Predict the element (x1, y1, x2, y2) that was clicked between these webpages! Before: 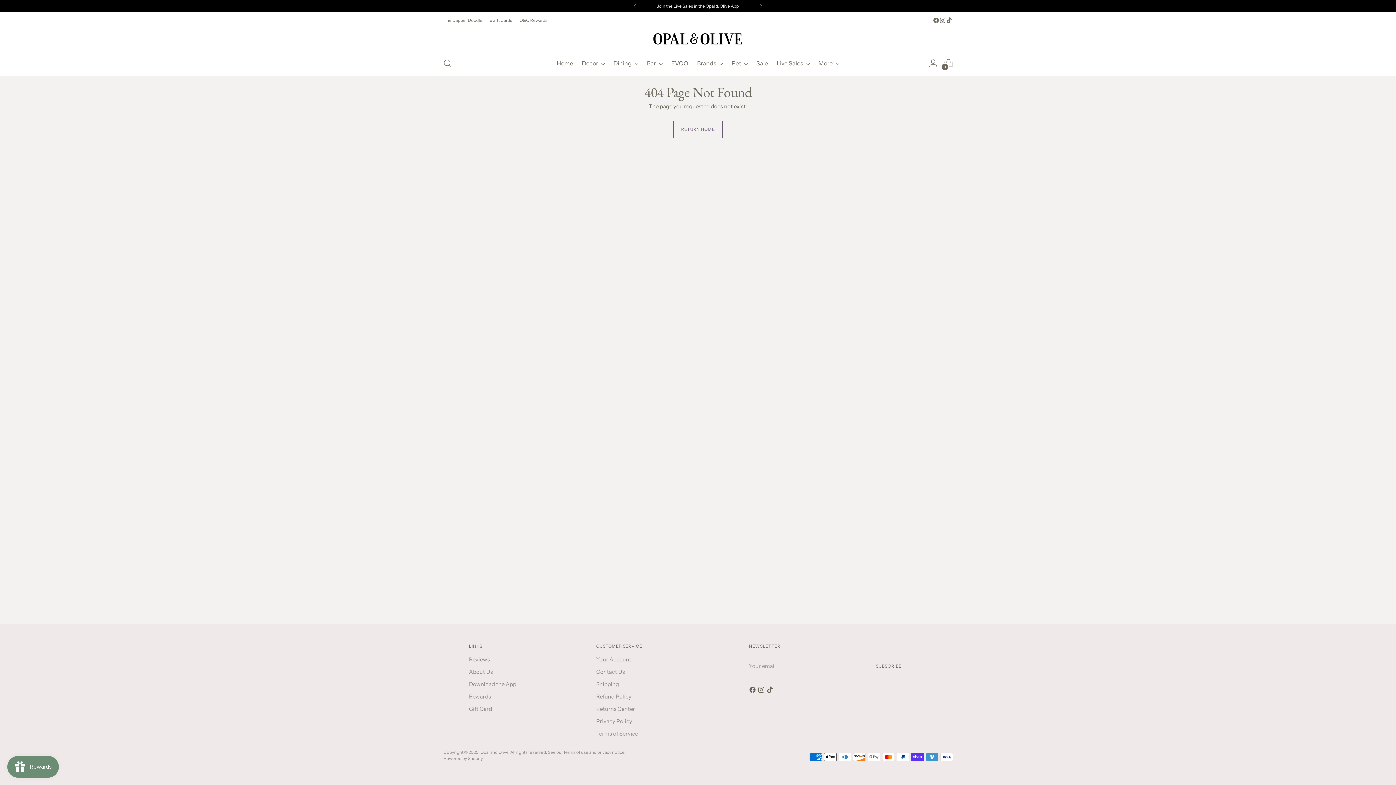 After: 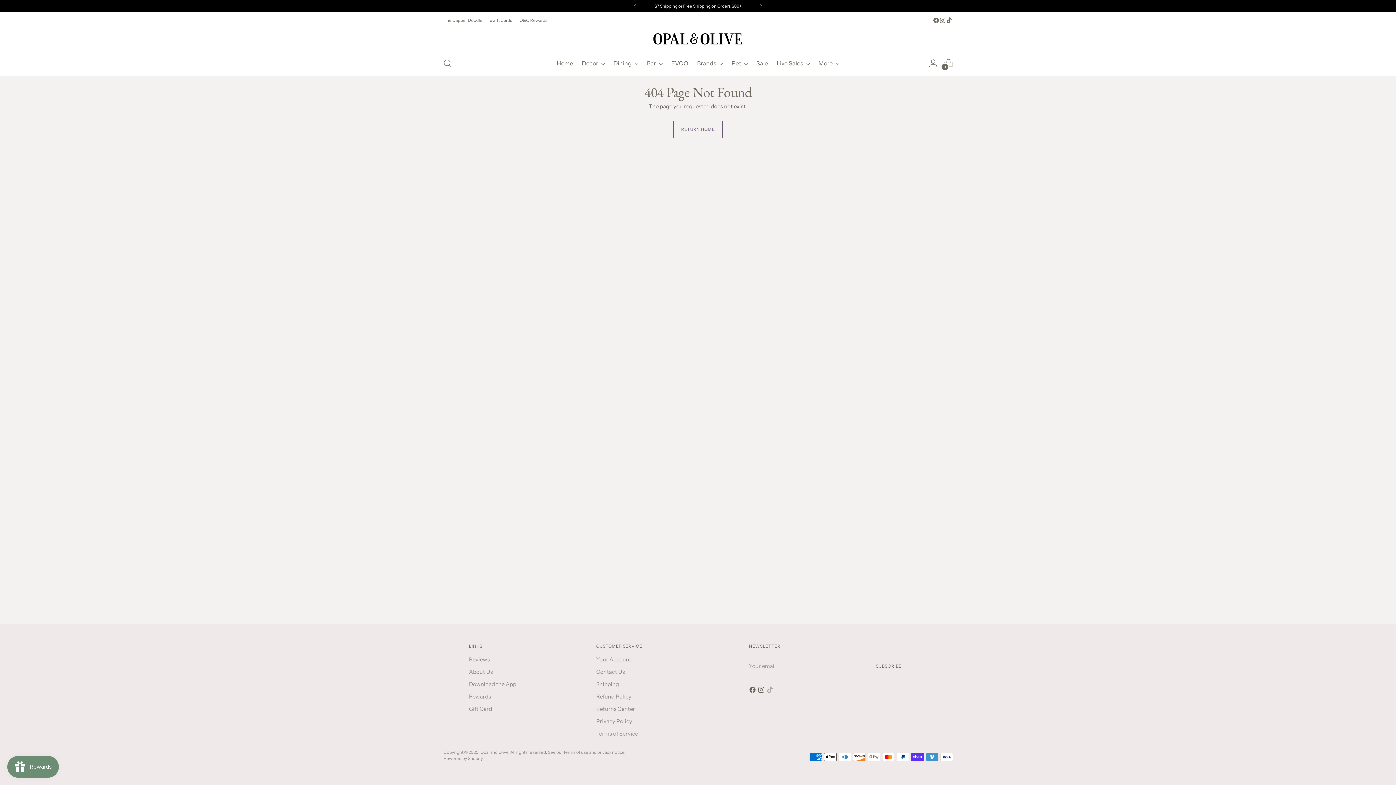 Action: bbox: (766, 686, 775, 696)